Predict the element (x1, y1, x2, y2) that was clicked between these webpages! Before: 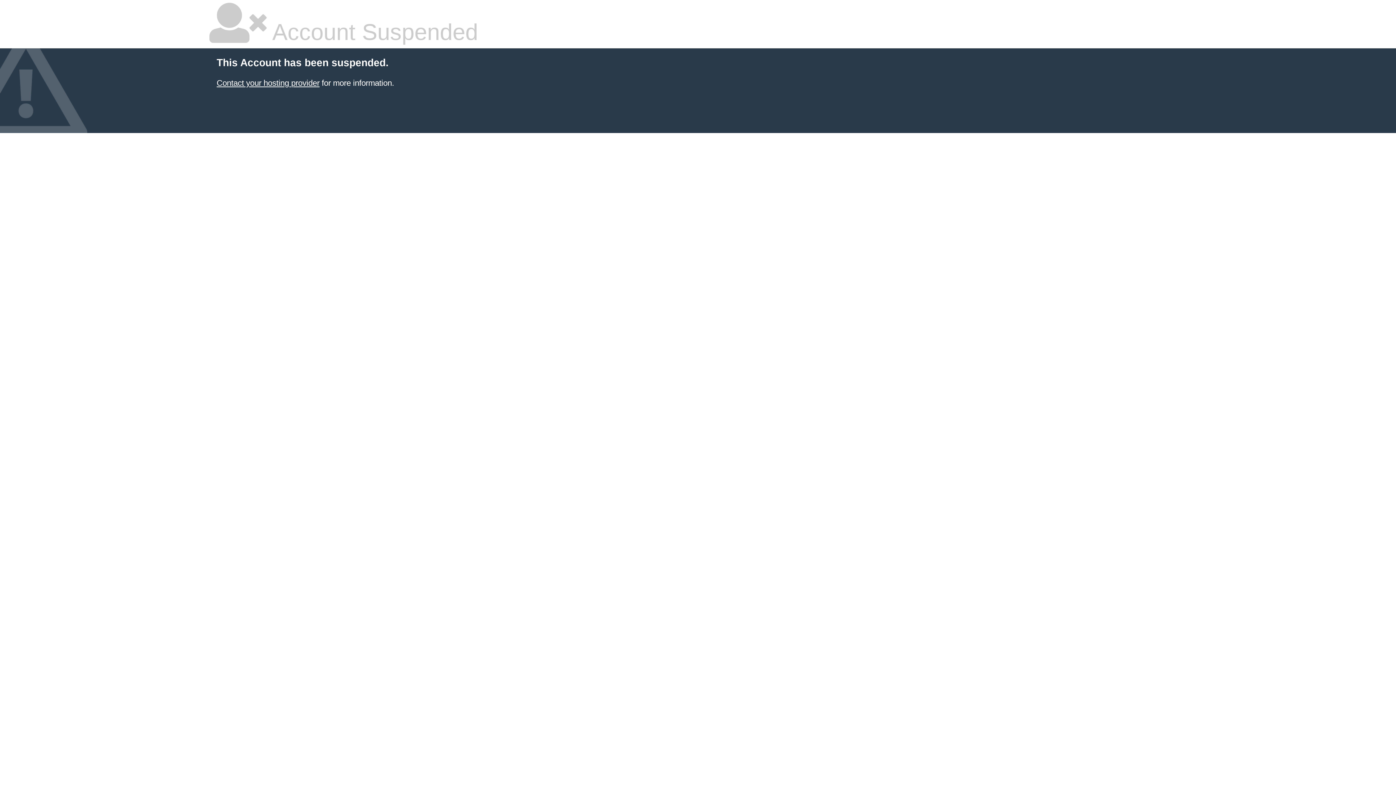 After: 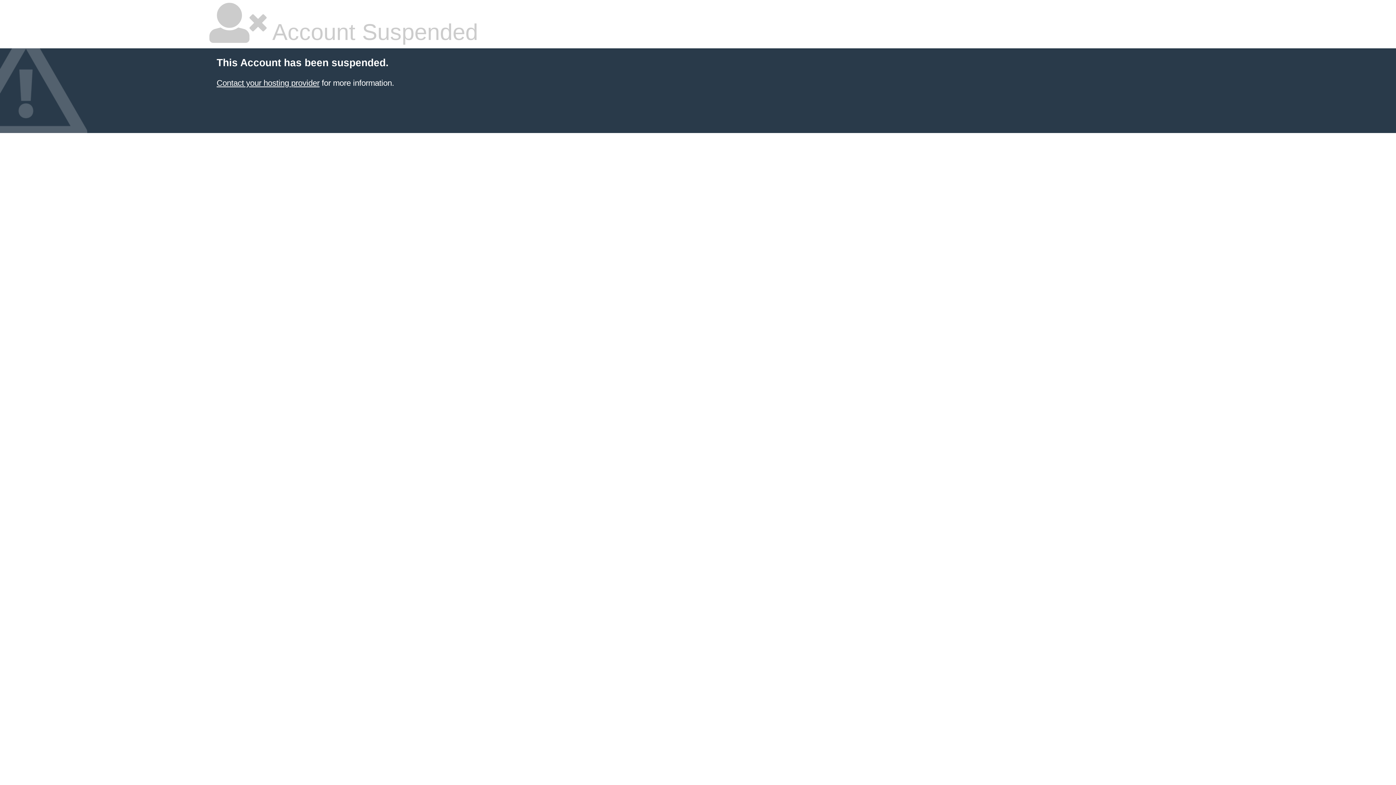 Action: bbox: (216, 78, 319, 87) label: Contact your hosting provider